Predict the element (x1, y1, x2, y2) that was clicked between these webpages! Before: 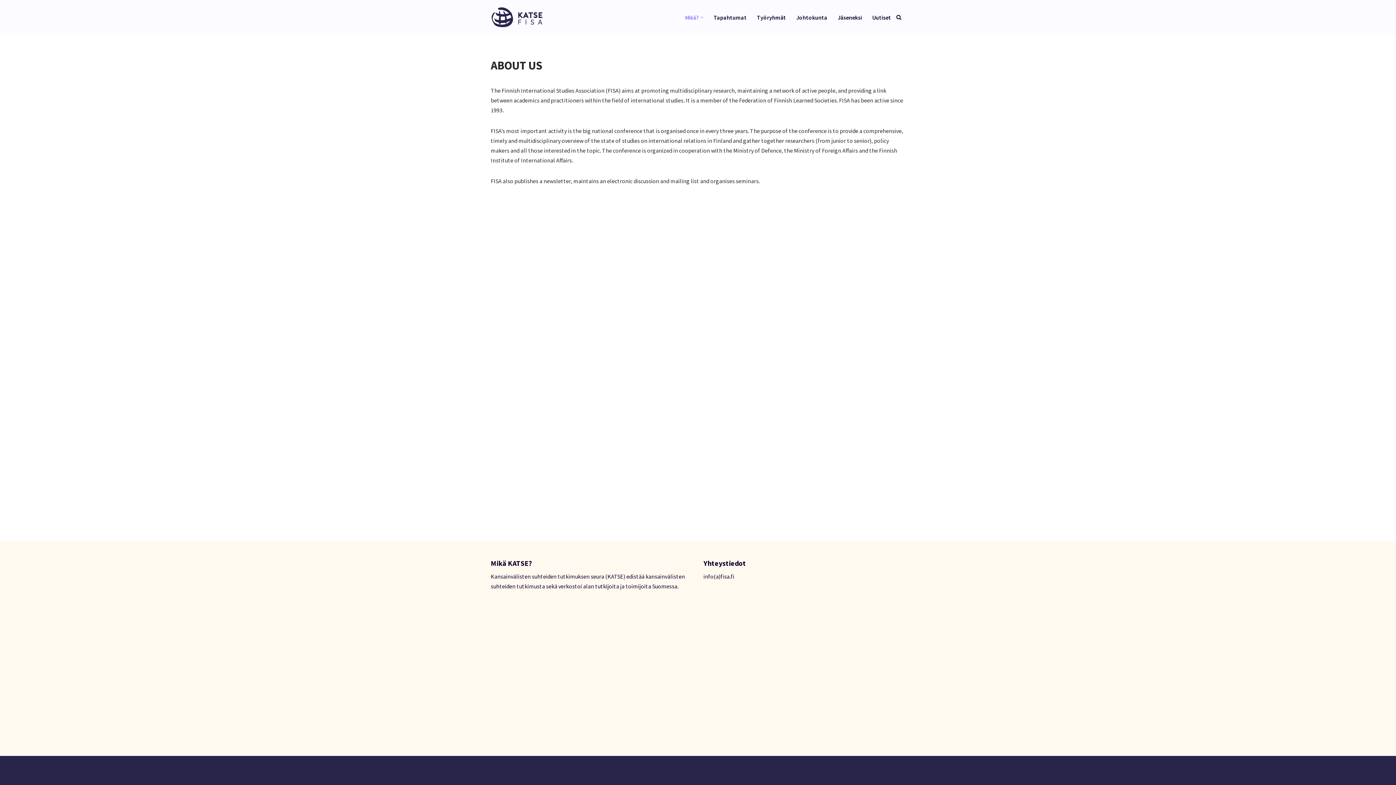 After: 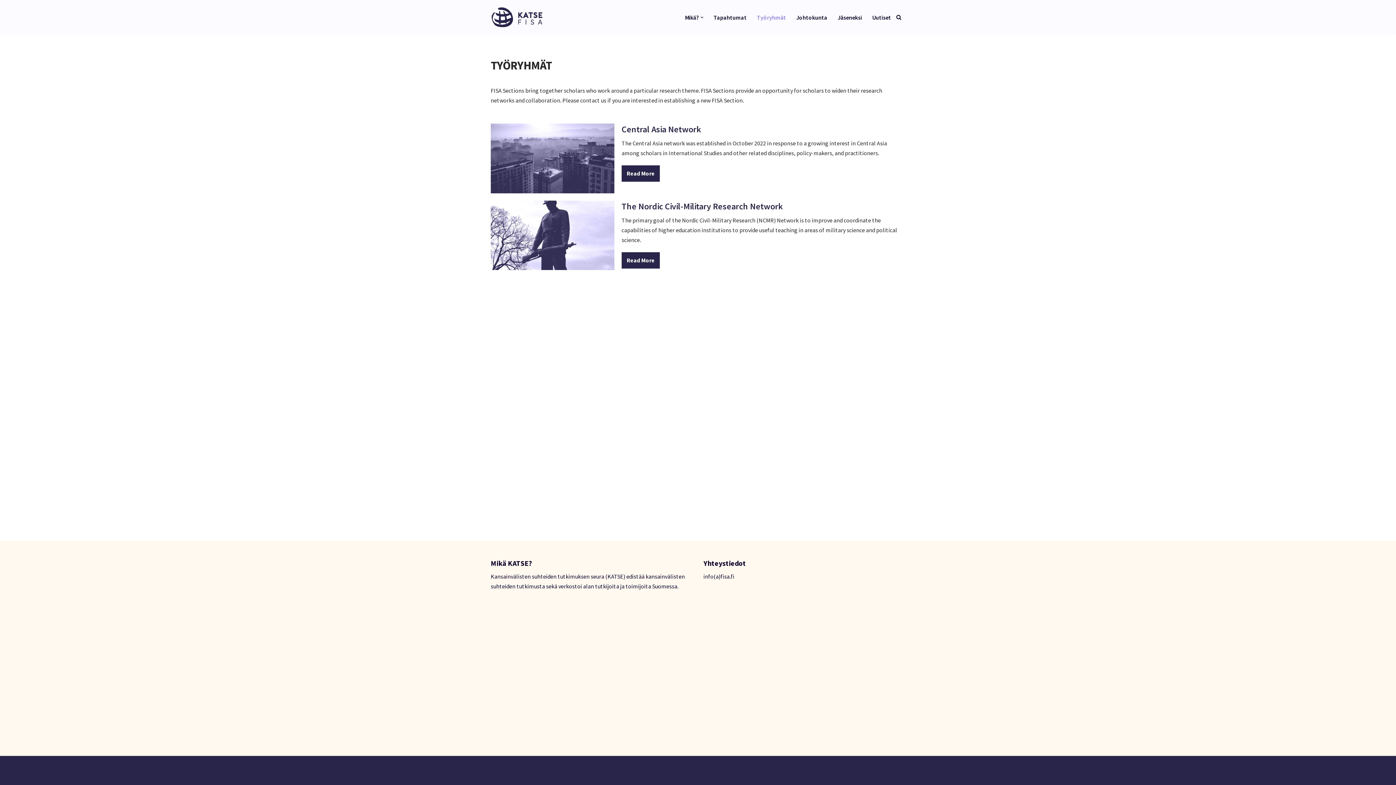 Action: bbox: (757, 12, 786, 22) label: Työryhmät